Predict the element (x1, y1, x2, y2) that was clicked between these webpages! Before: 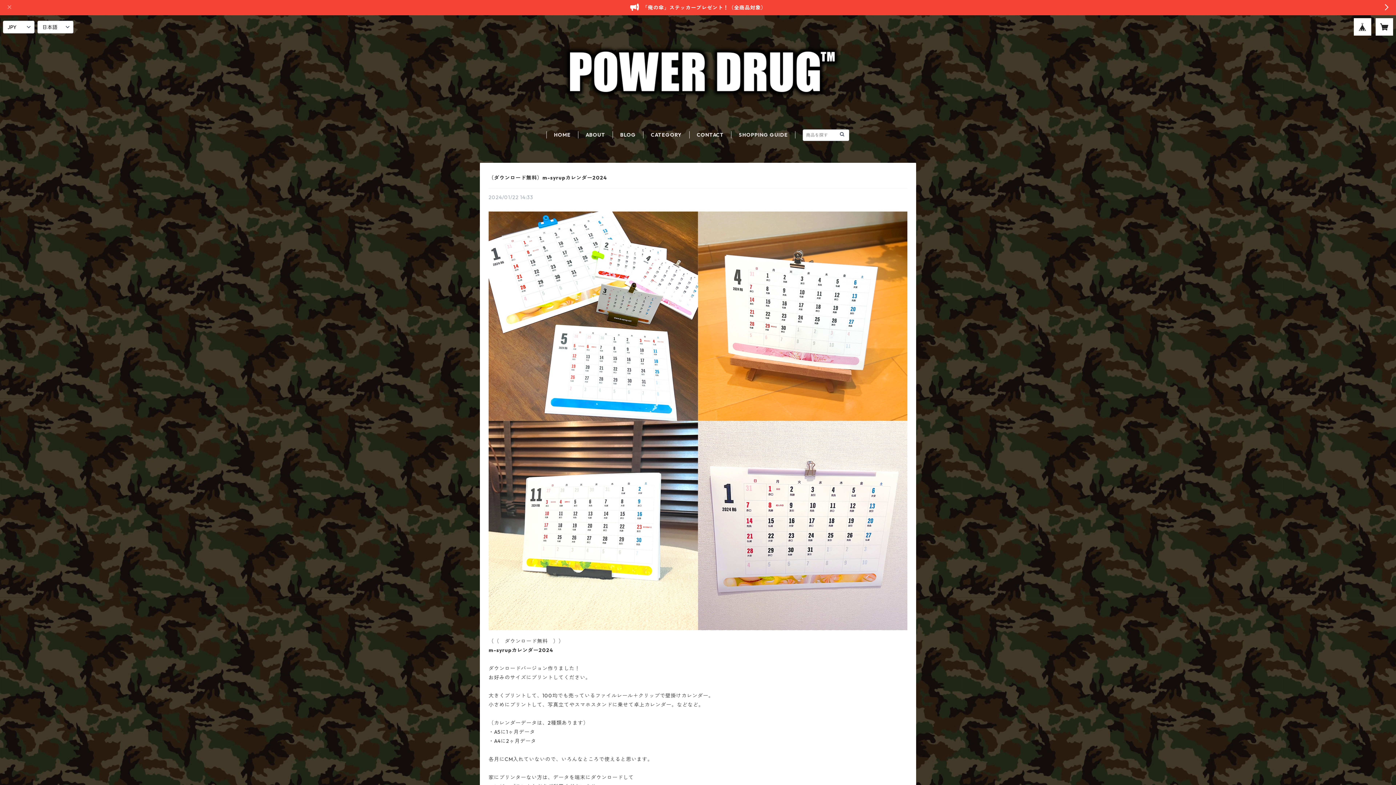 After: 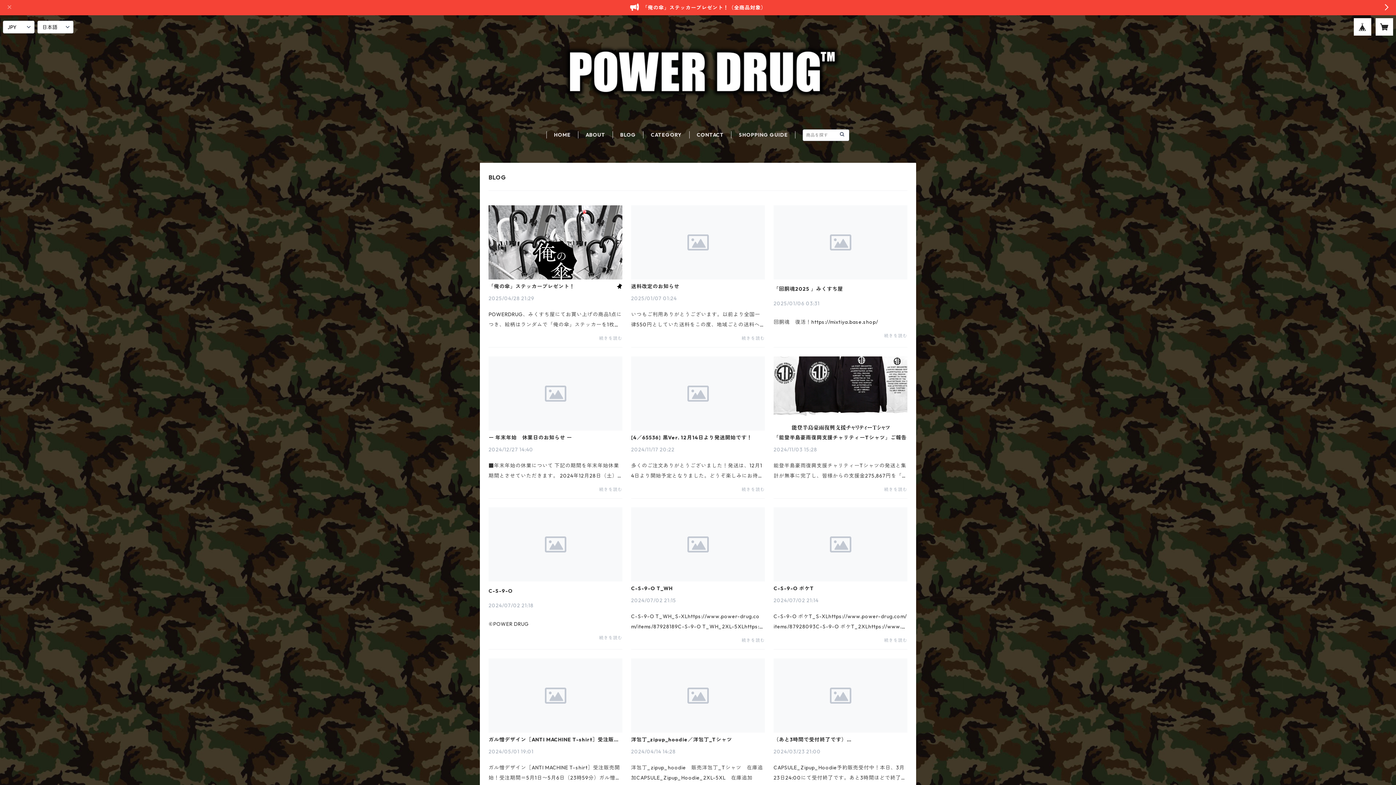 Action: label: BLOG bbox: (620, 131, 636, 138)